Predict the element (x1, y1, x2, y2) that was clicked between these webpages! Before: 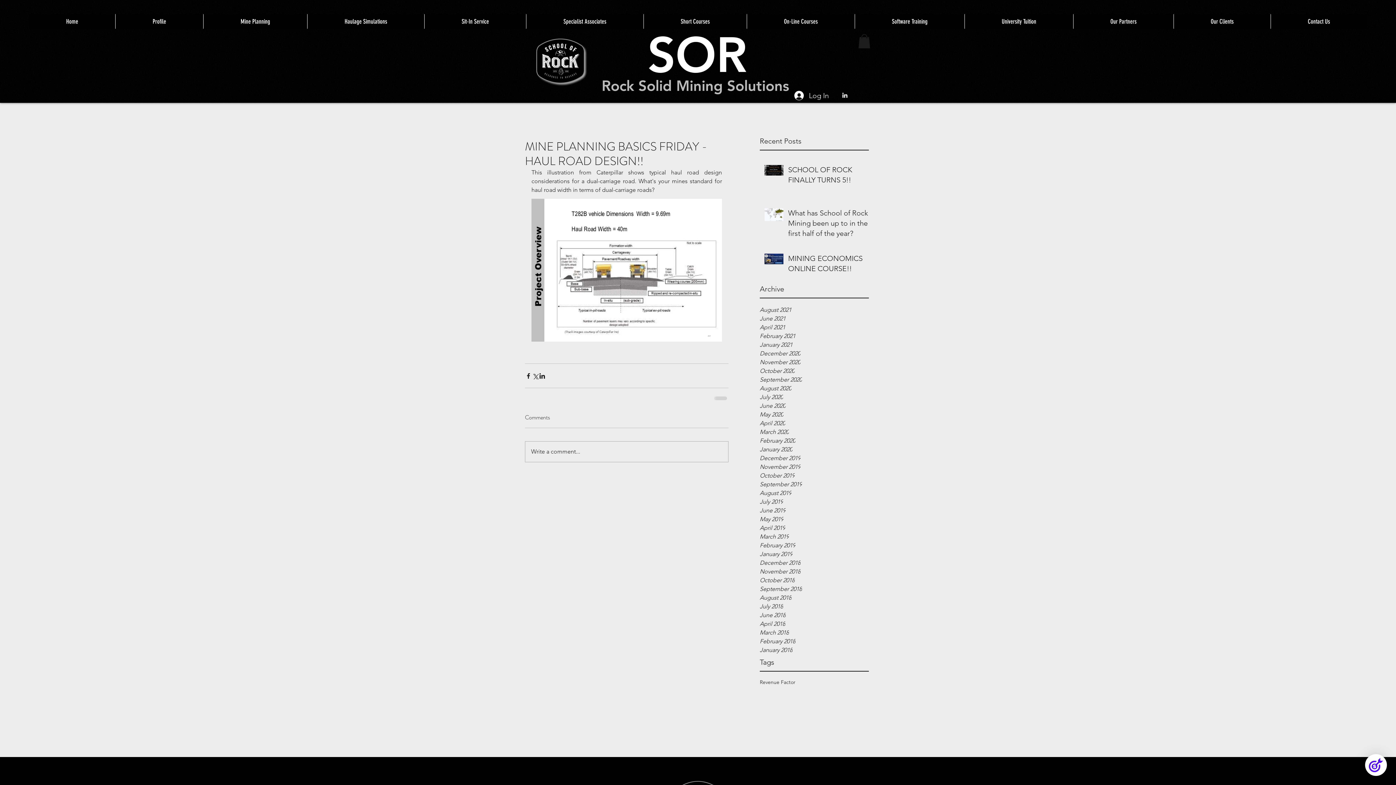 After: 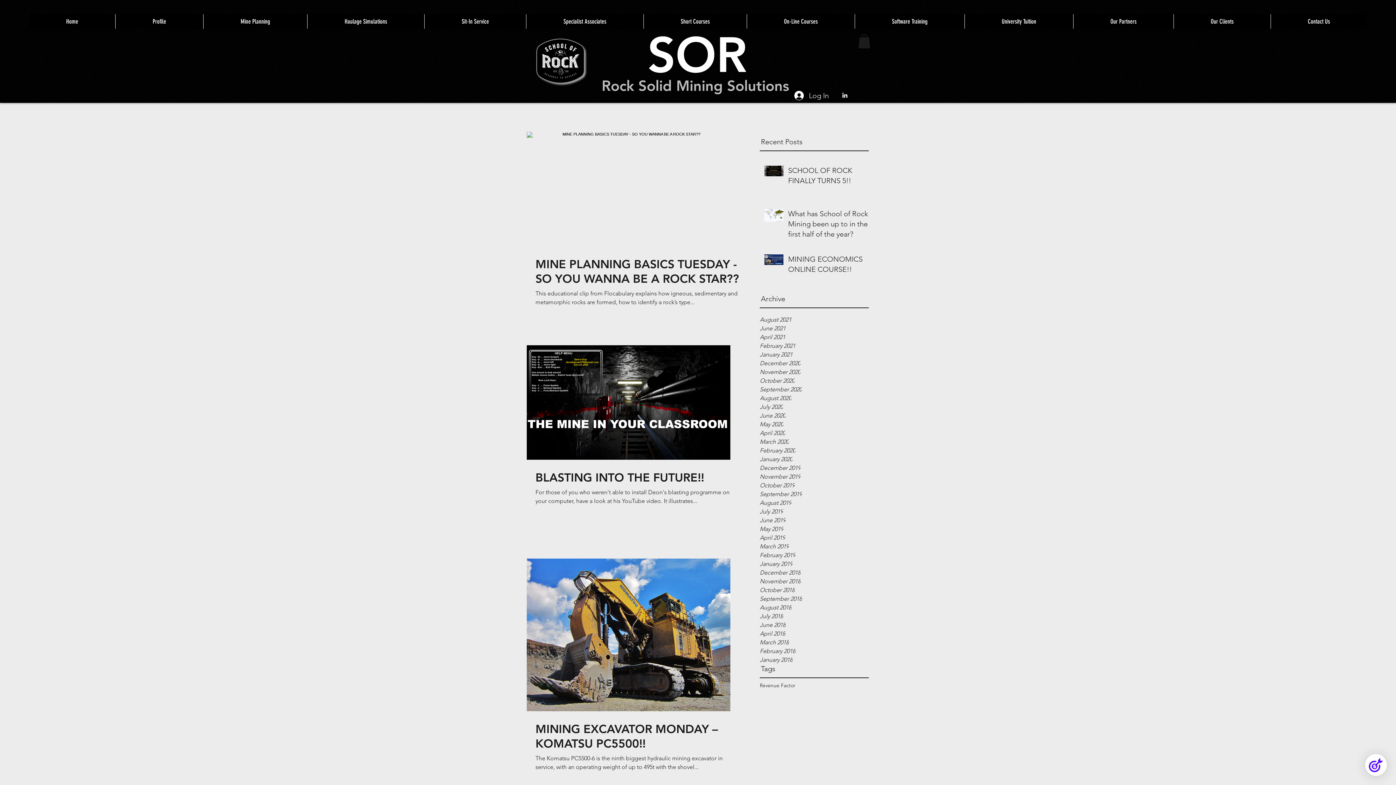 Action: bbox: (760, 524, 869, 532) label: April 2019